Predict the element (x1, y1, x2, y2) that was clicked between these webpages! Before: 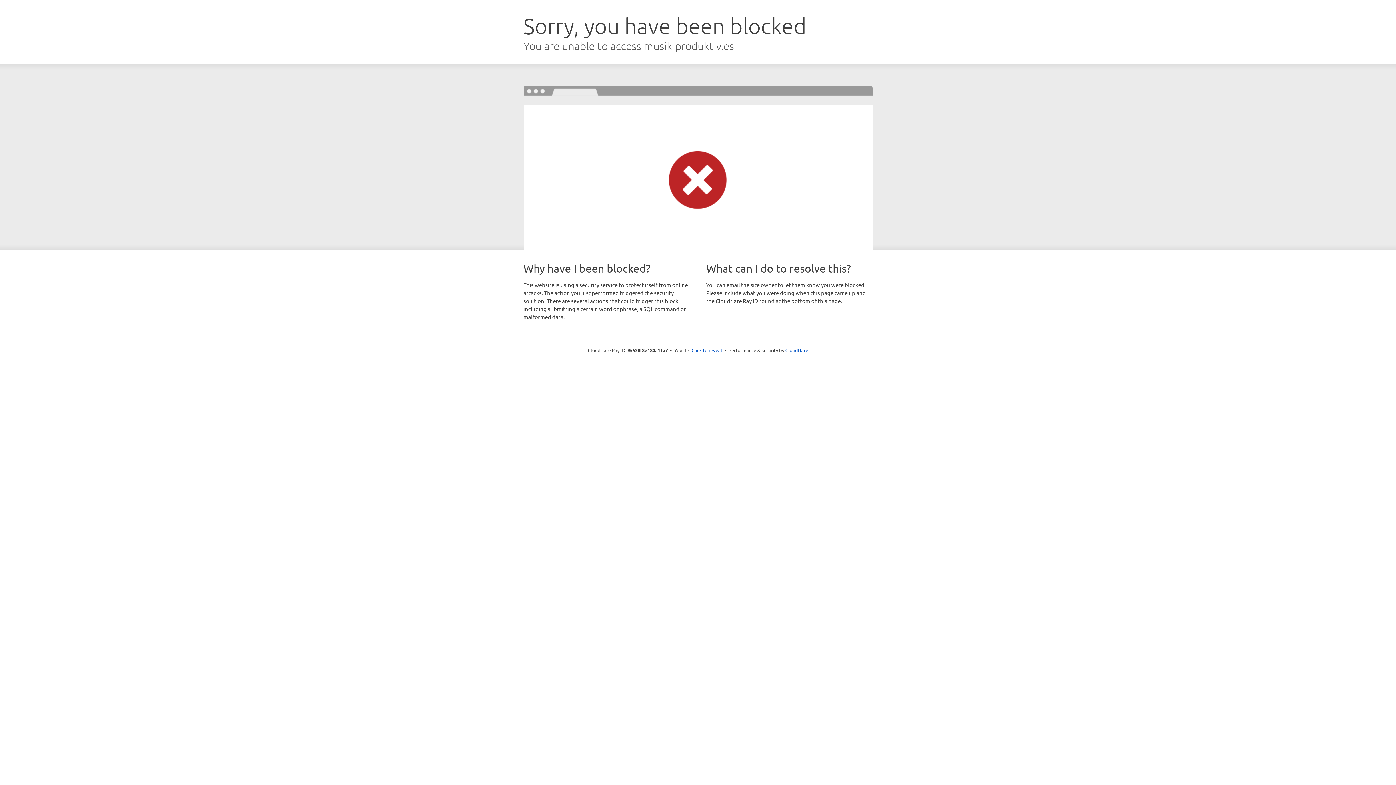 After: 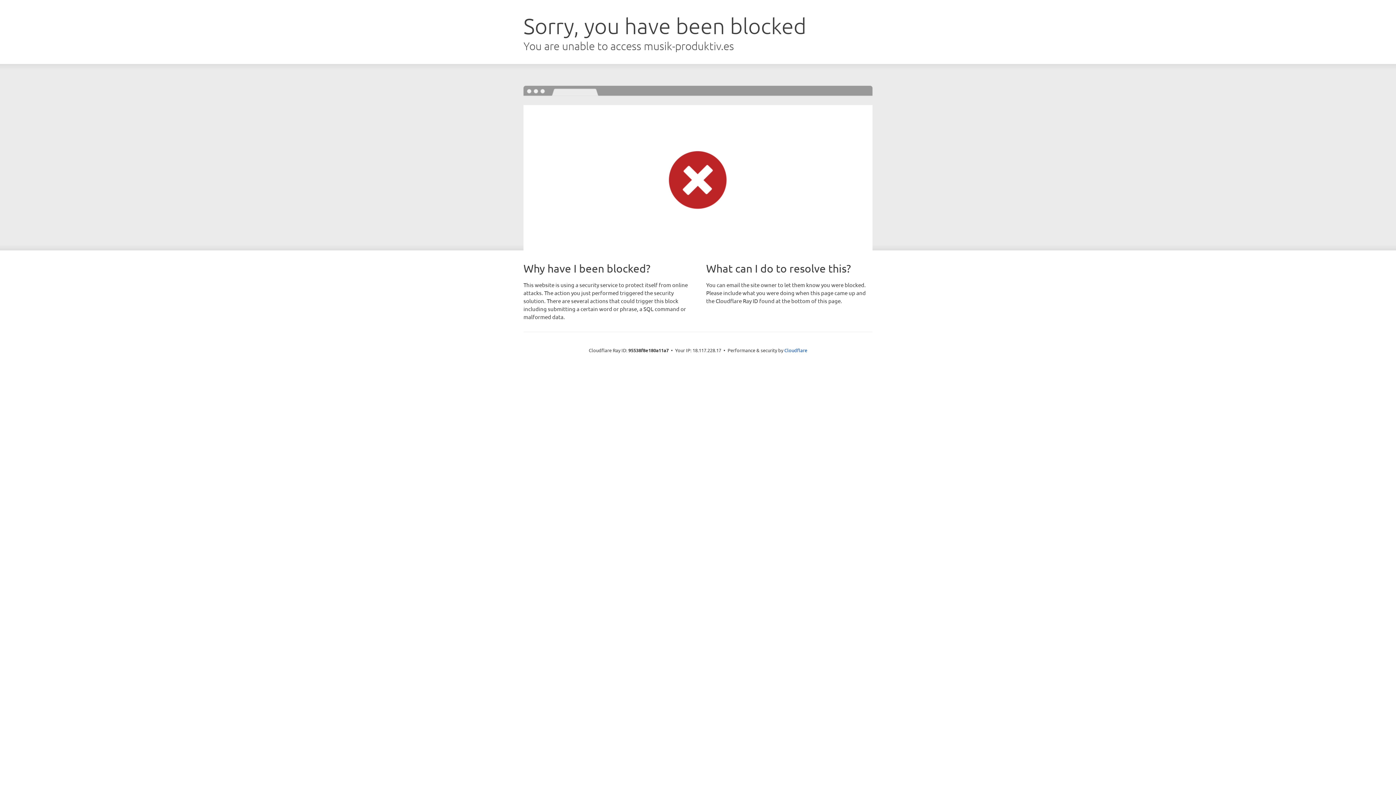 Action: label: Click to reveal bbox: (691, 346, 722, 353)